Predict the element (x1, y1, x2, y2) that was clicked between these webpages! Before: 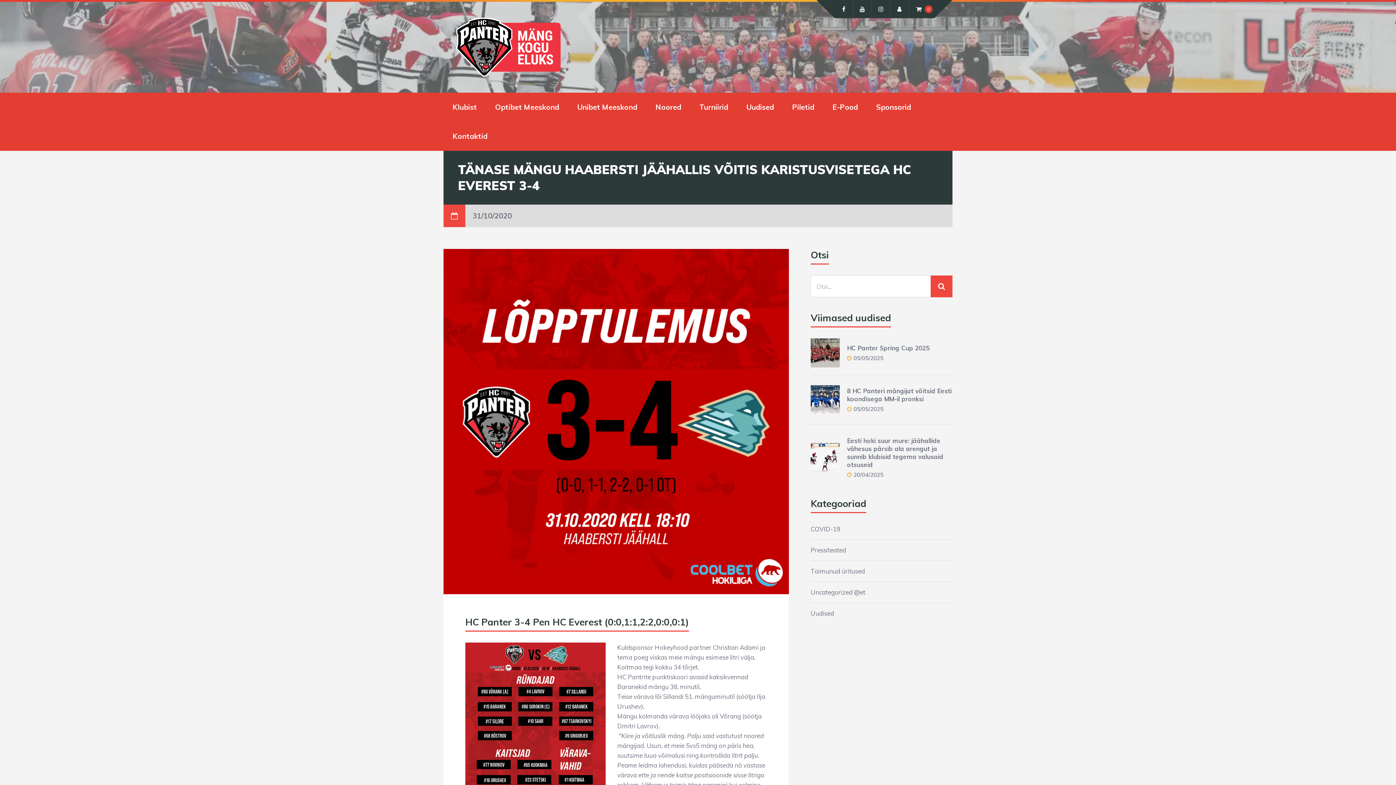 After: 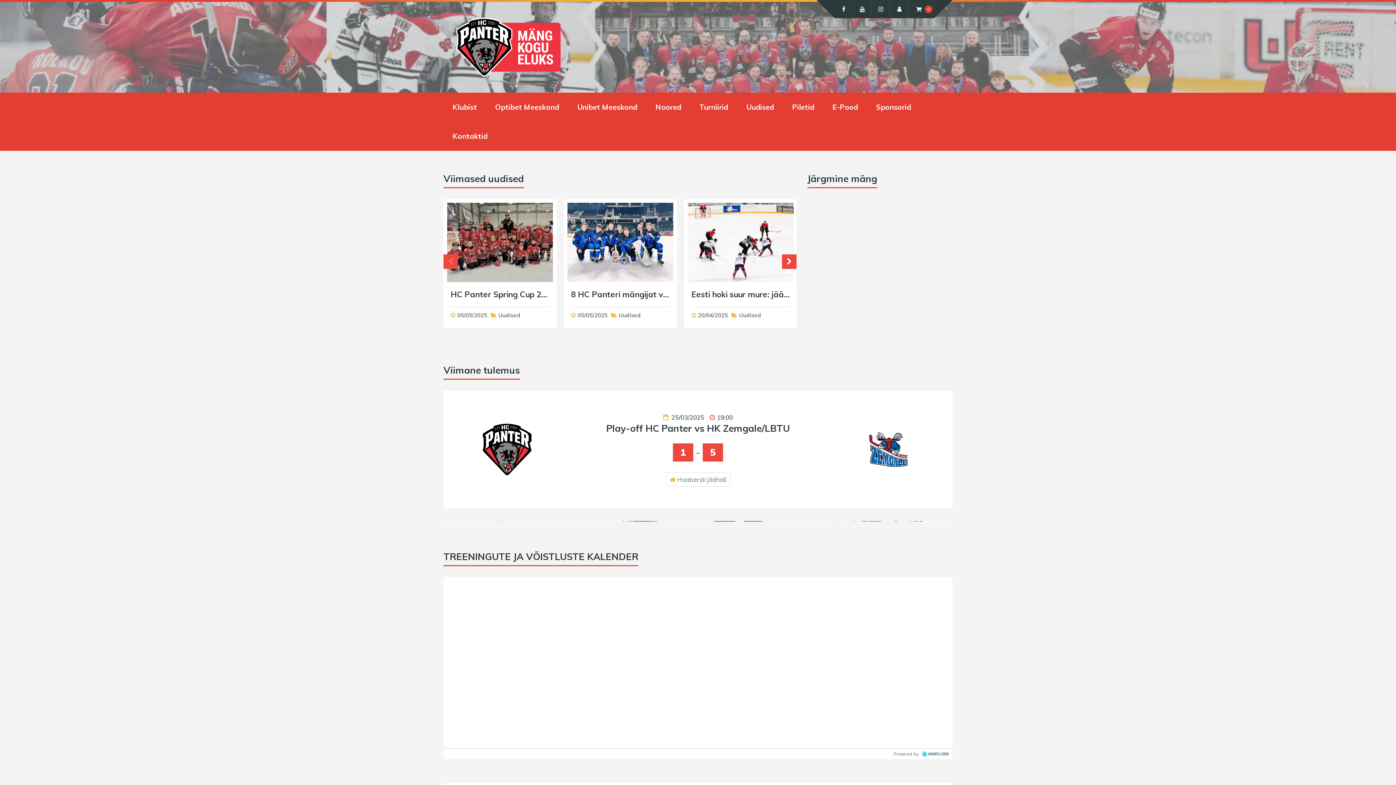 Action: bbox: (443, 10, 625, 83)